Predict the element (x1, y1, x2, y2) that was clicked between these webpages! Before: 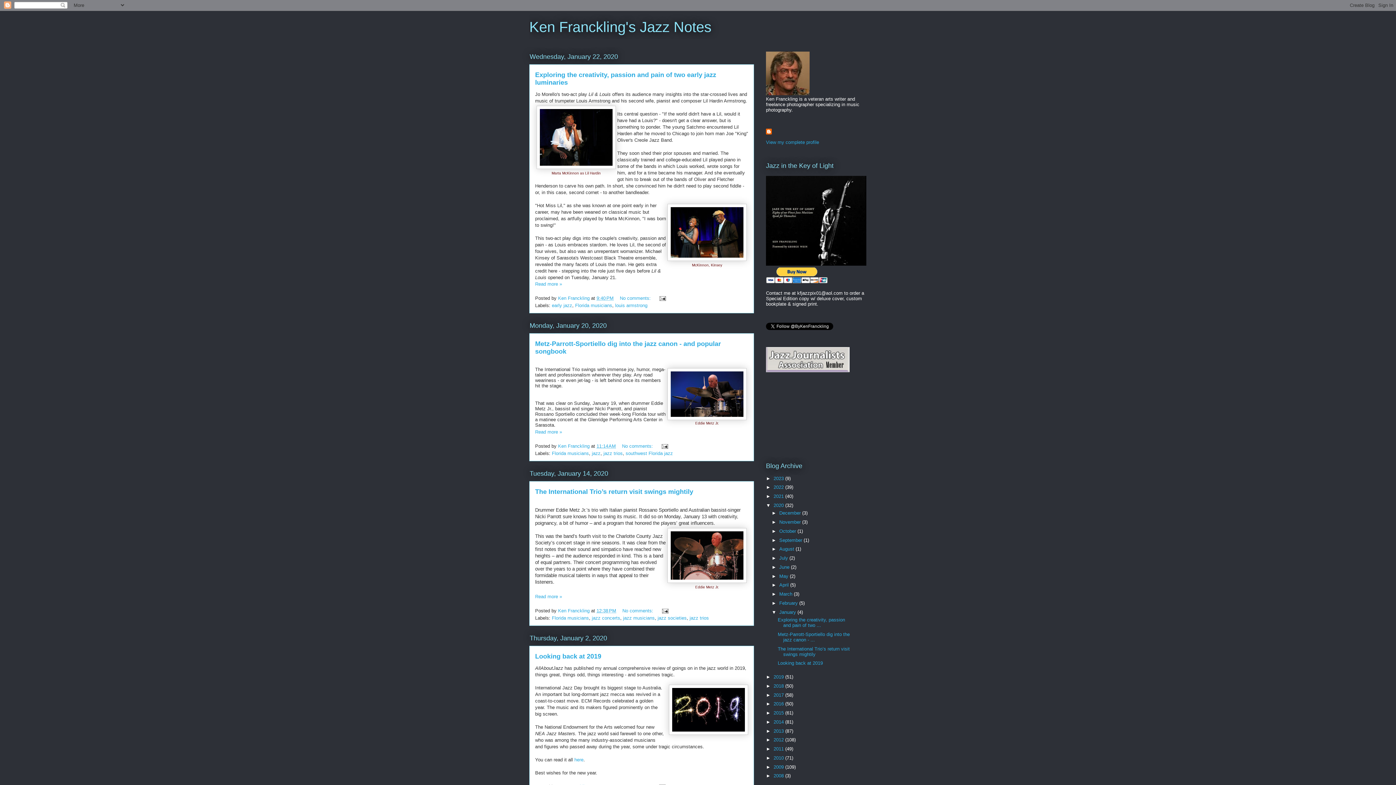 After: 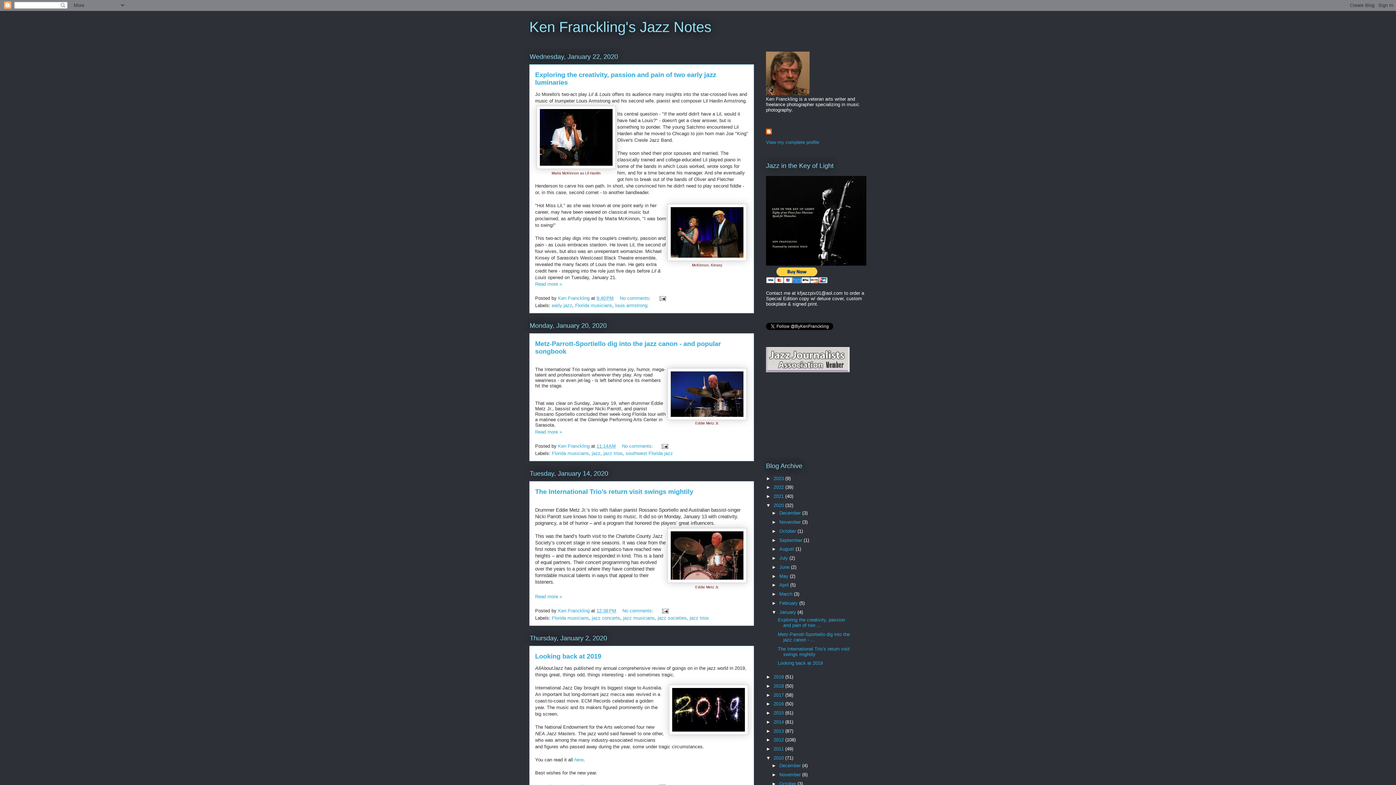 Action: bbox: (766, 755, 773, 761) label: ►  